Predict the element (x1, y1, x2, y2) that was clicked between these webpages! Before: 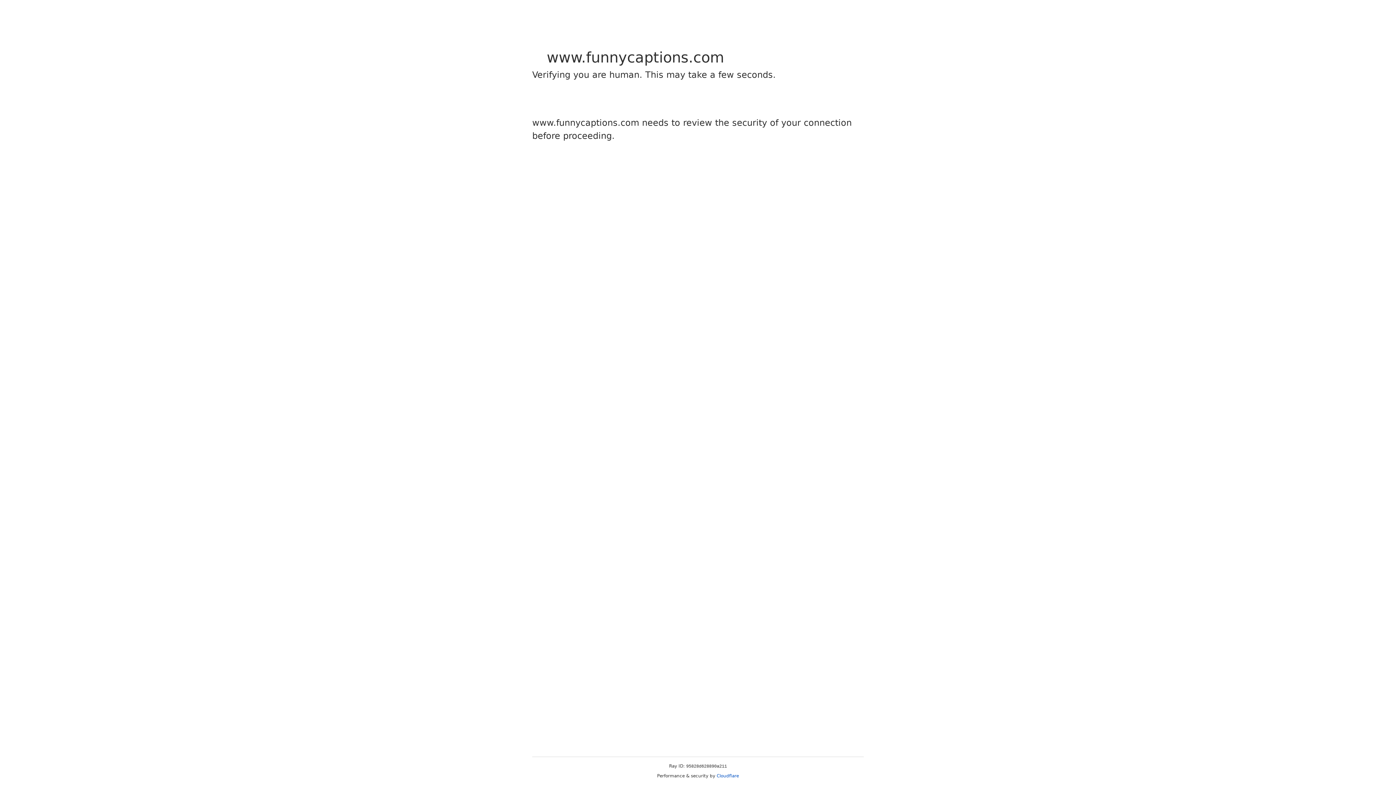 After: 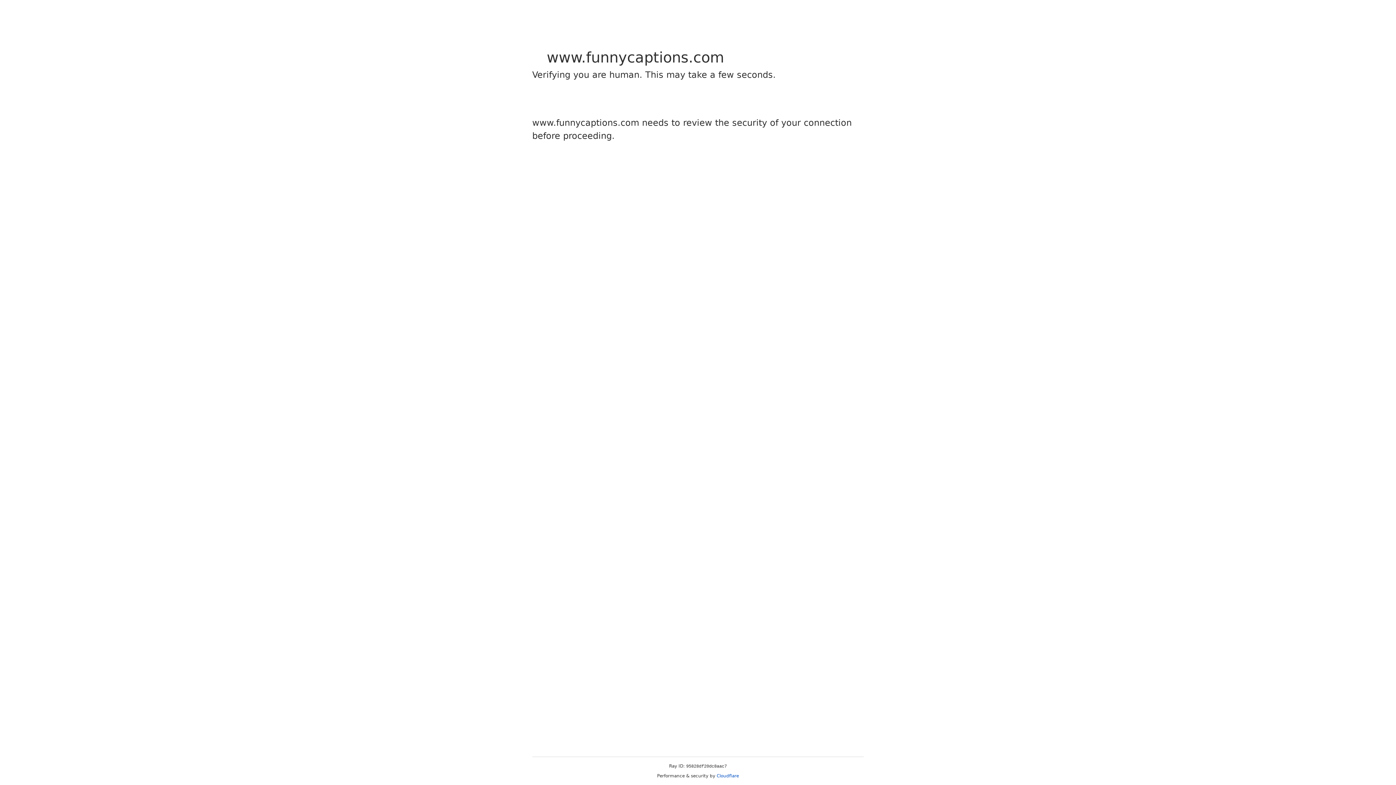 Action: bbox: (716, 773, 739, 778) label: Cloudflare